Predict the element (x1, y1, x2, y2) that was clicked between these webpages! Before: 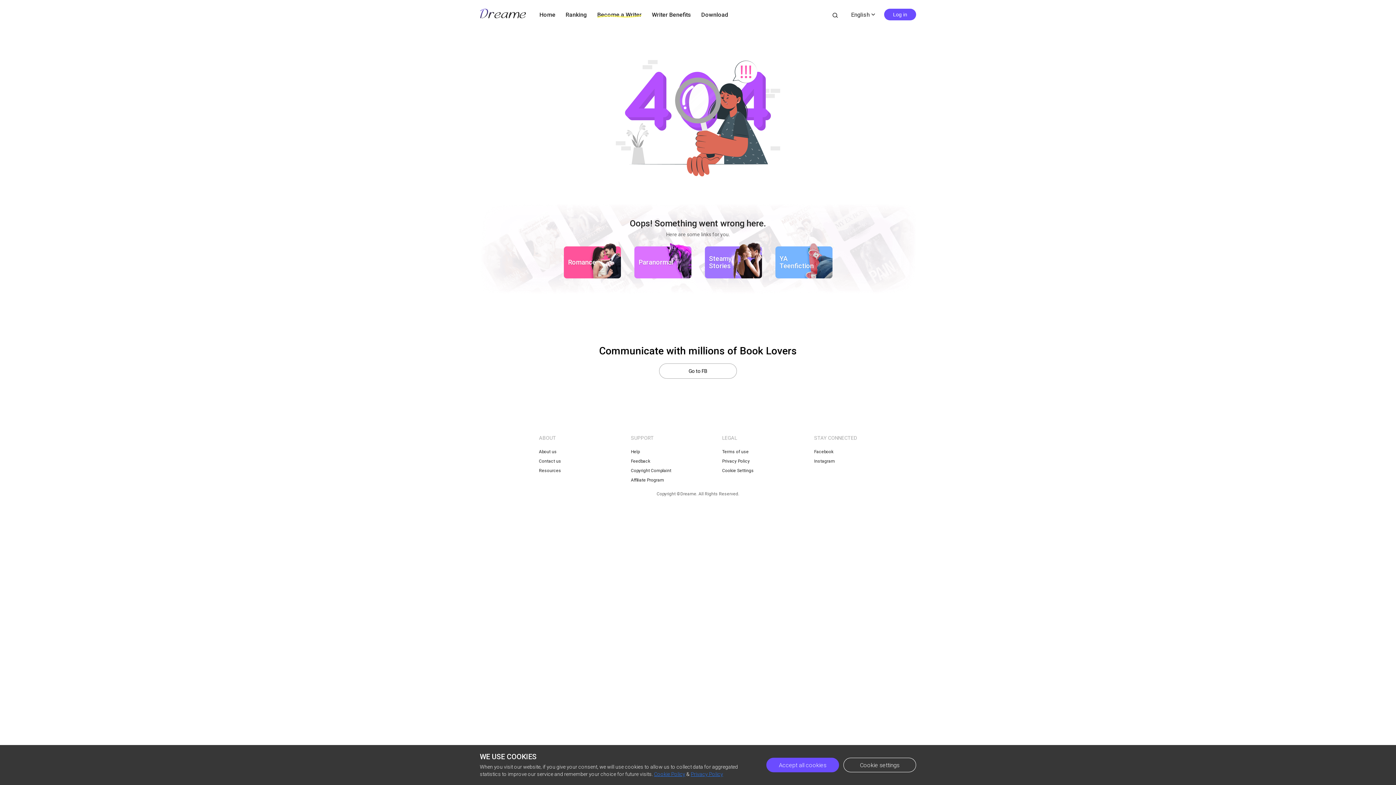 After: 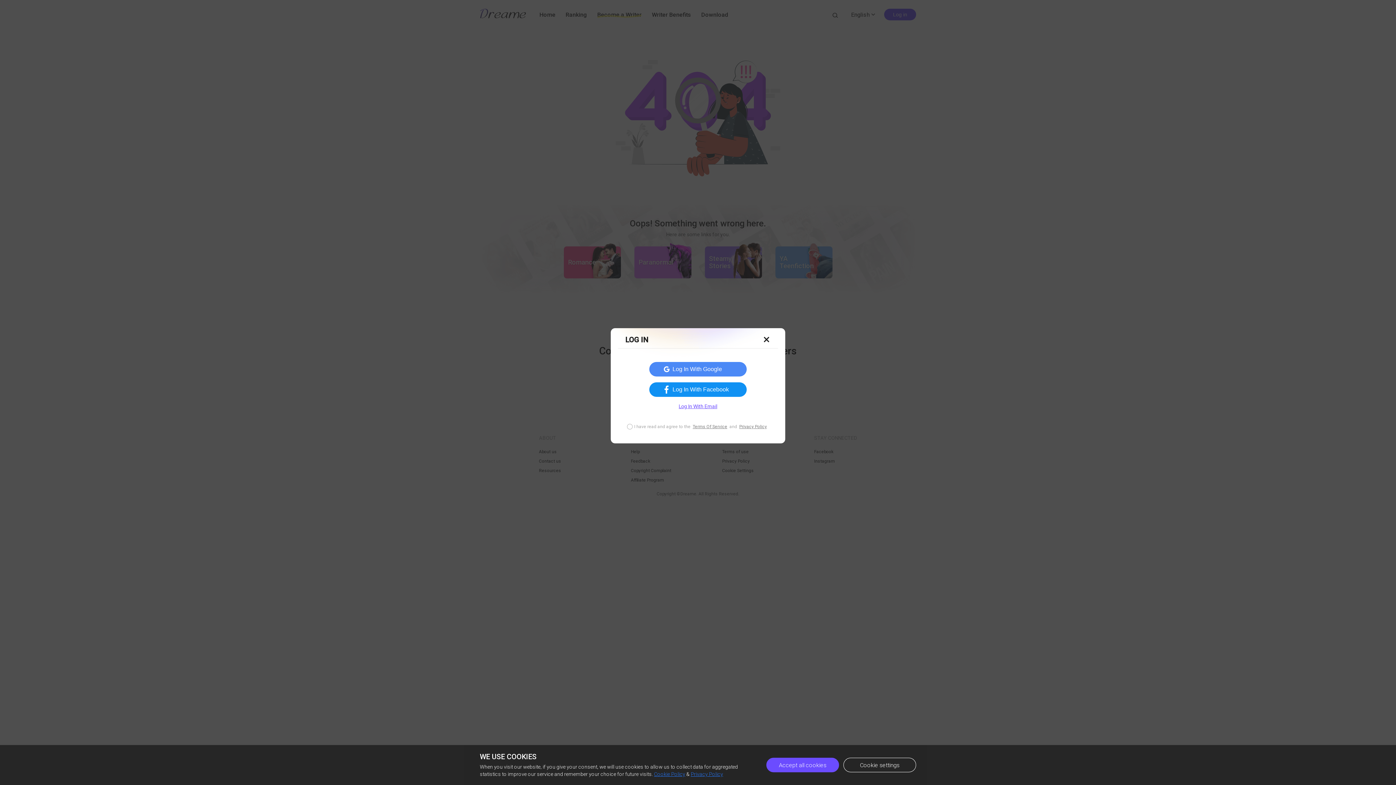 Action: label: Log in bbox: (884, 8, 916, 20)